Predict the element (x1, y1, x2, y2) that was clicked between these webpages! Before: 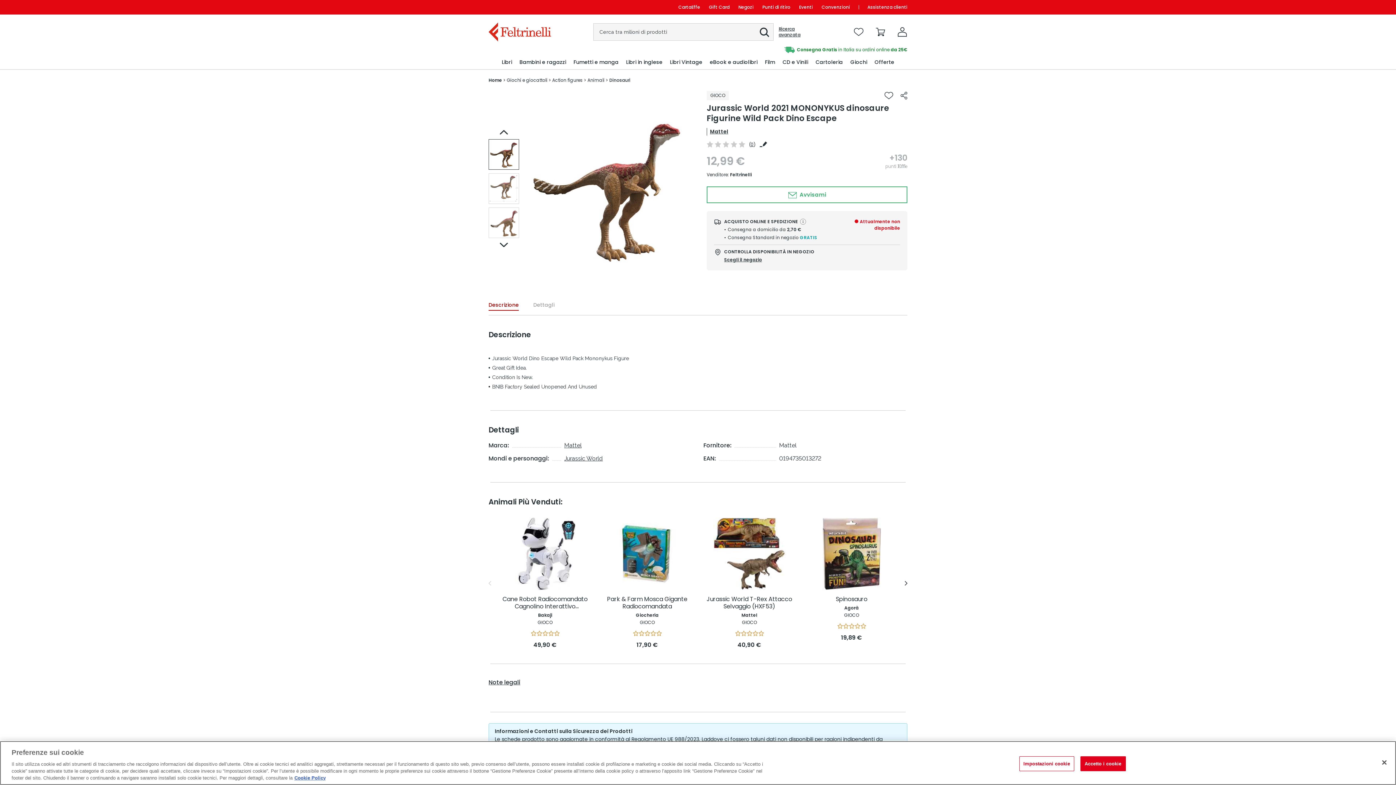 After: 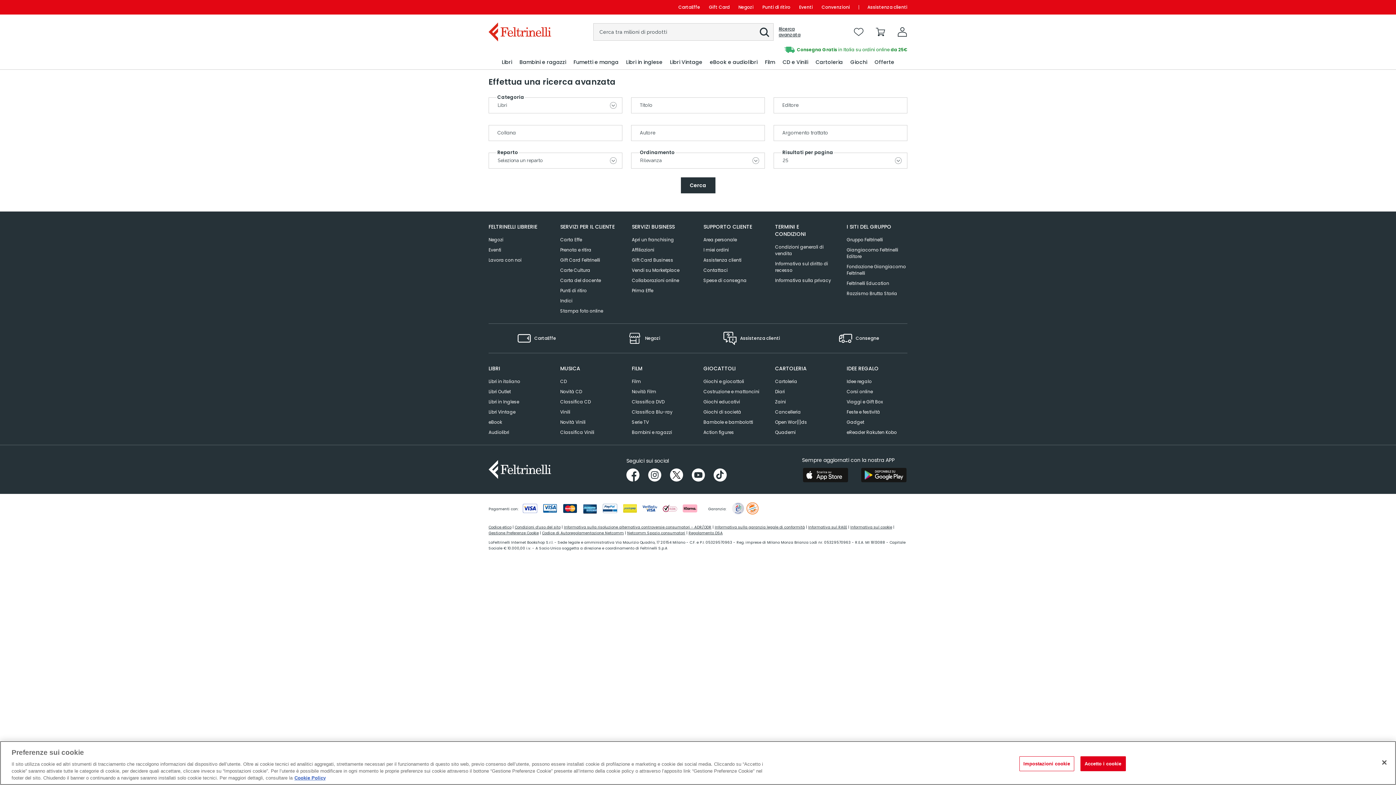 Action: bbox: (773, 26, 802, 37) label: Ricerca avanzata